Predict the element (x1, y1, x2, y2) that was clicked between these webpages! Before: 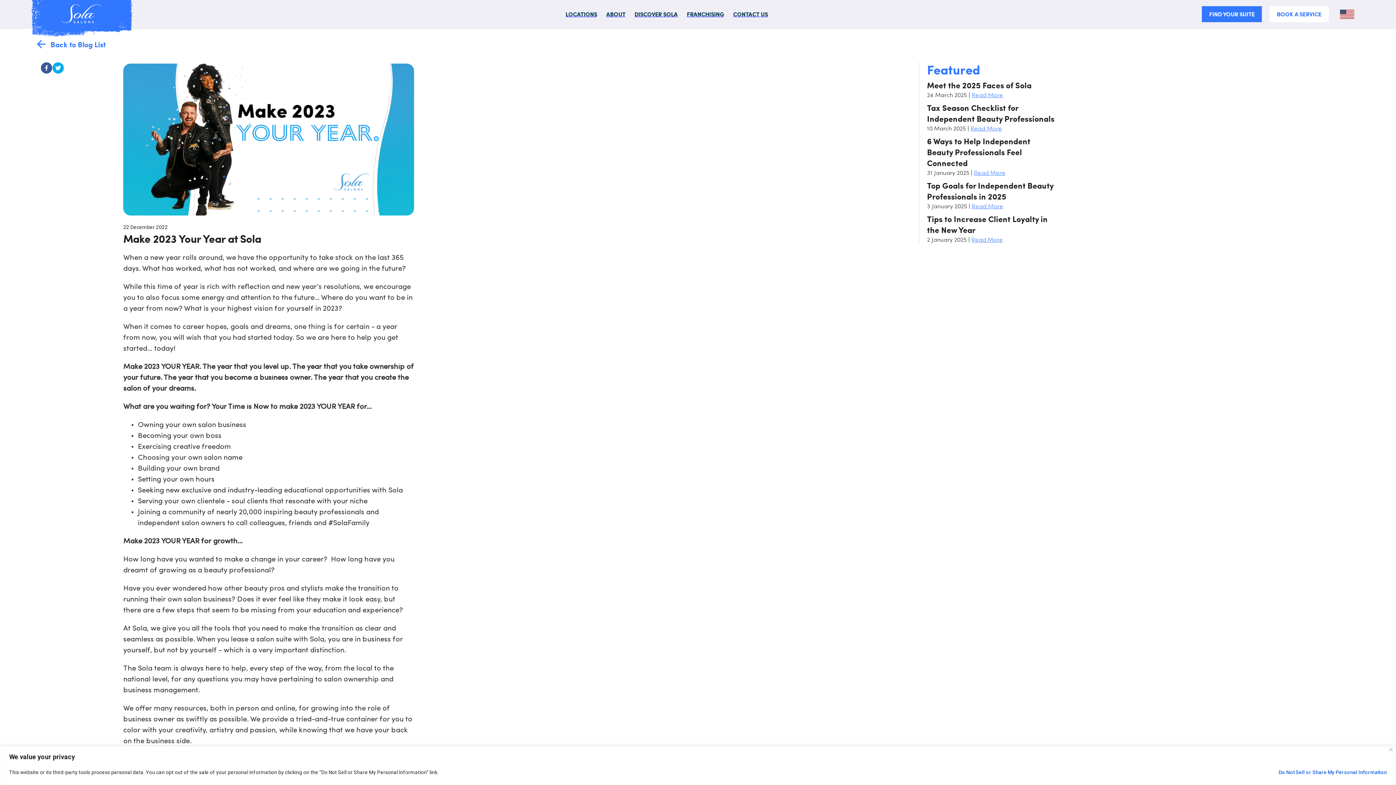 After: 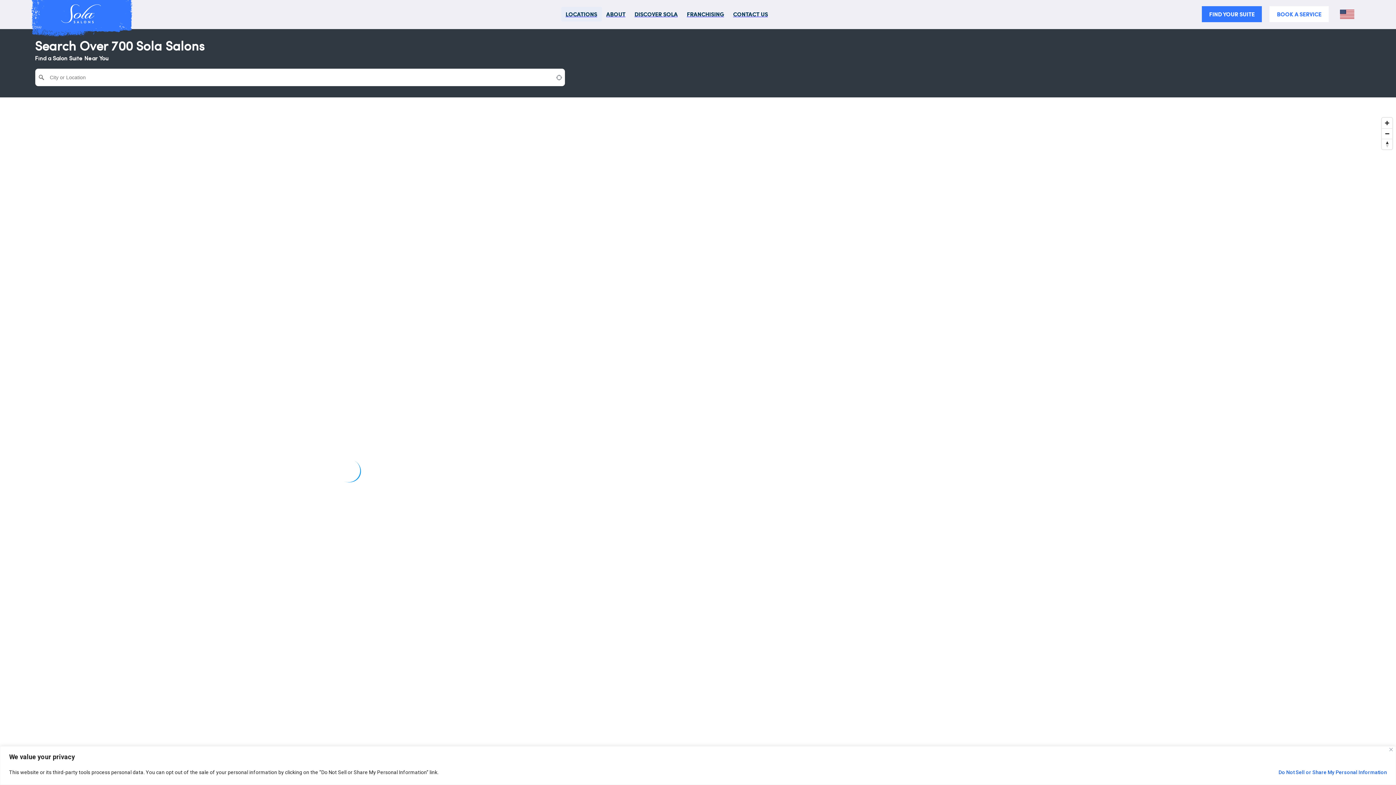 Action: bbox: (561, 10, 602, 17) label: LOCATIONS